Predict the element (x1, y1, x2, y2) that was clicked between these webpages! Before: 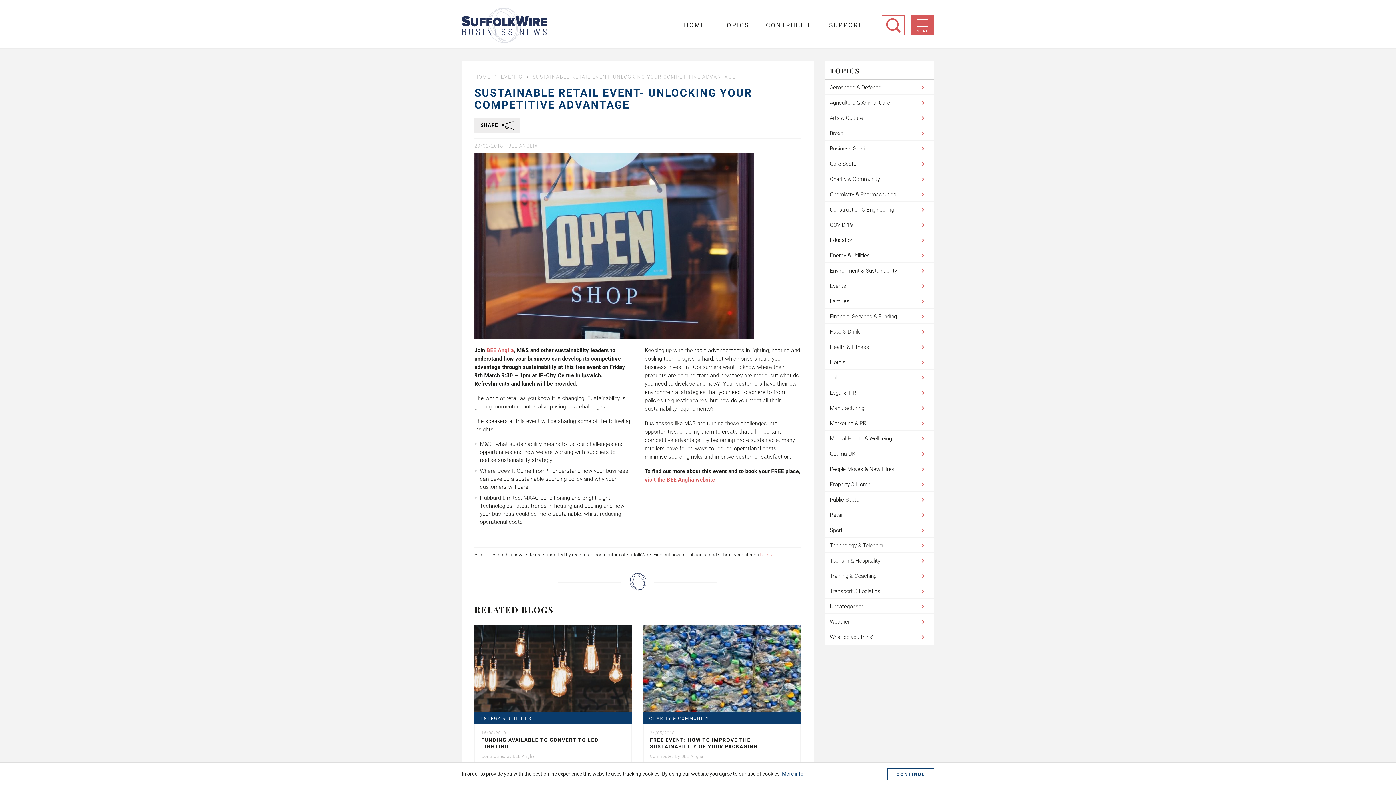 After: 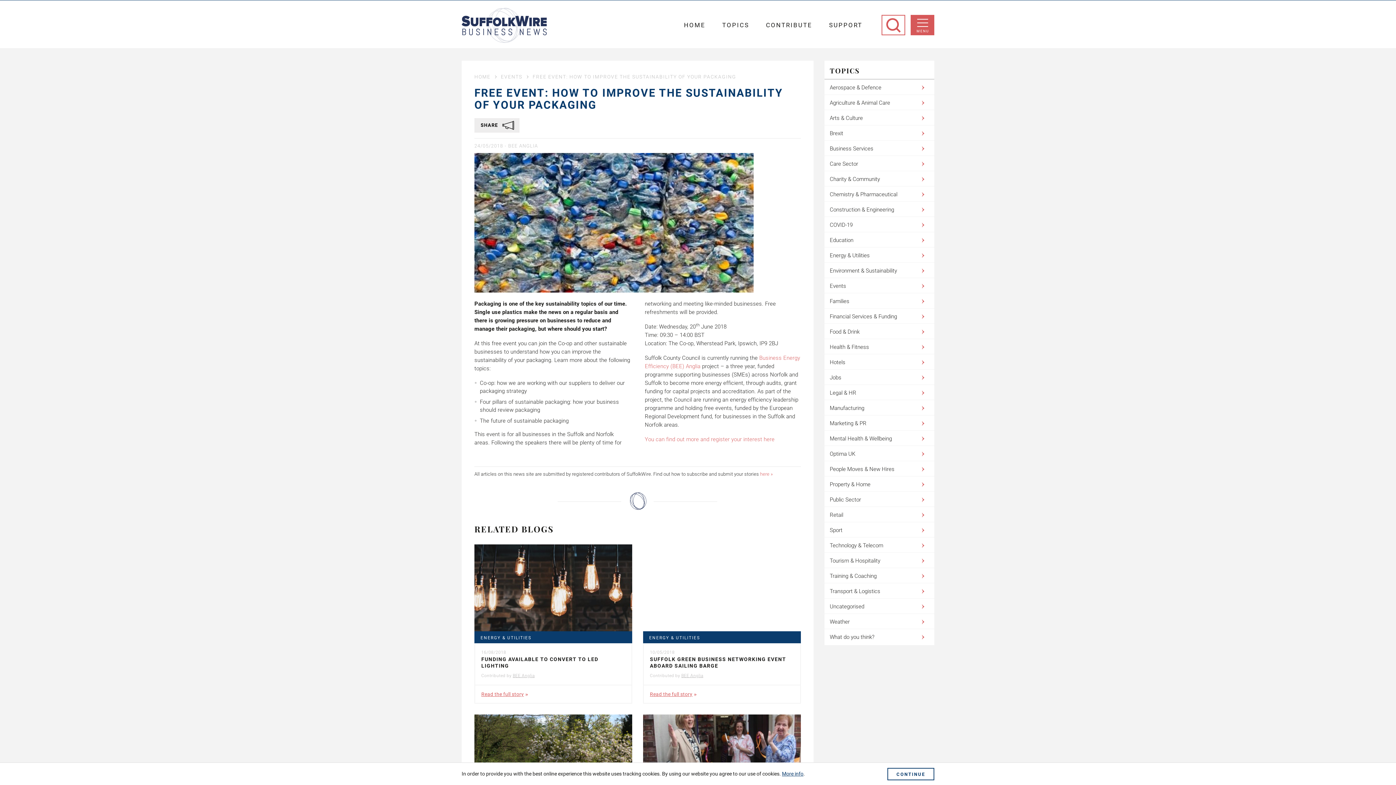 Action: bbox: (643, 625, 800, 712)